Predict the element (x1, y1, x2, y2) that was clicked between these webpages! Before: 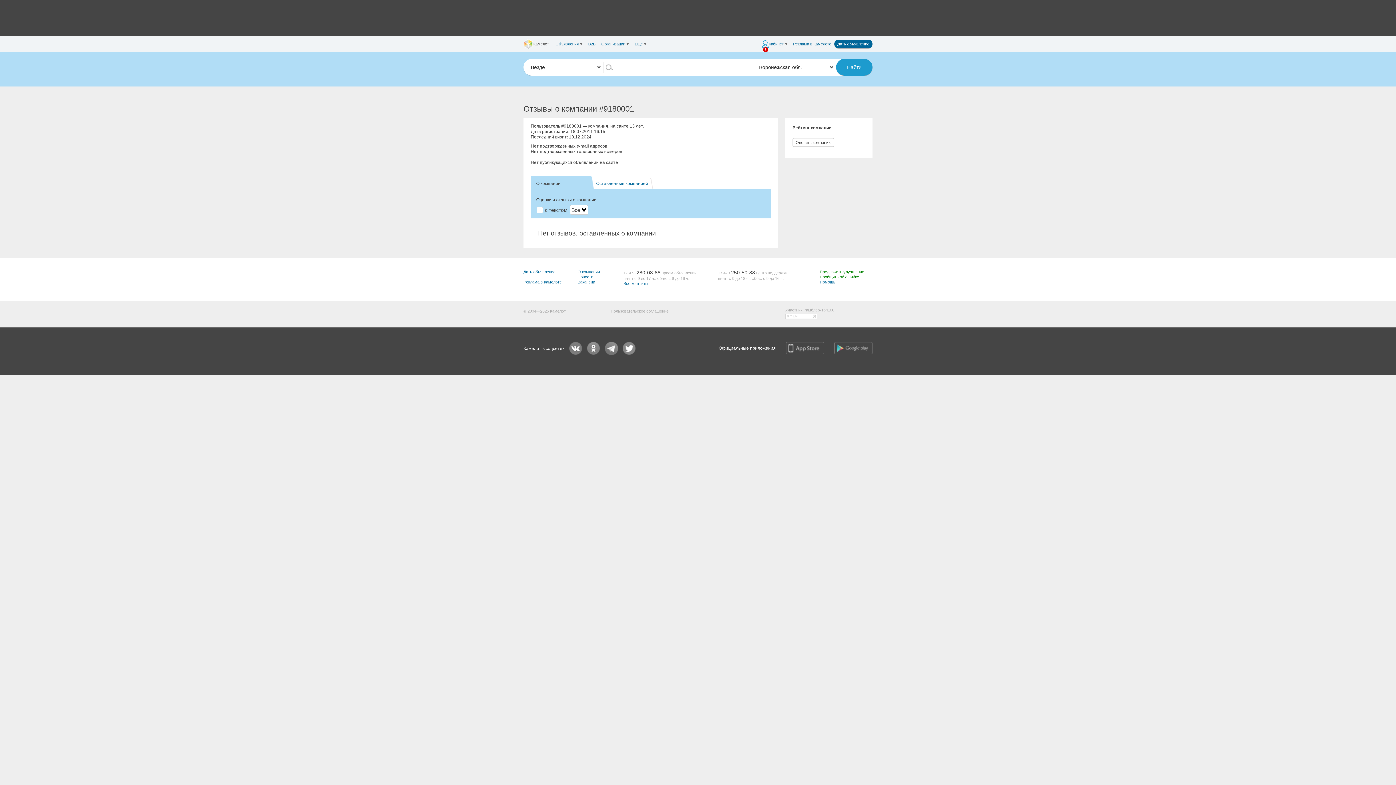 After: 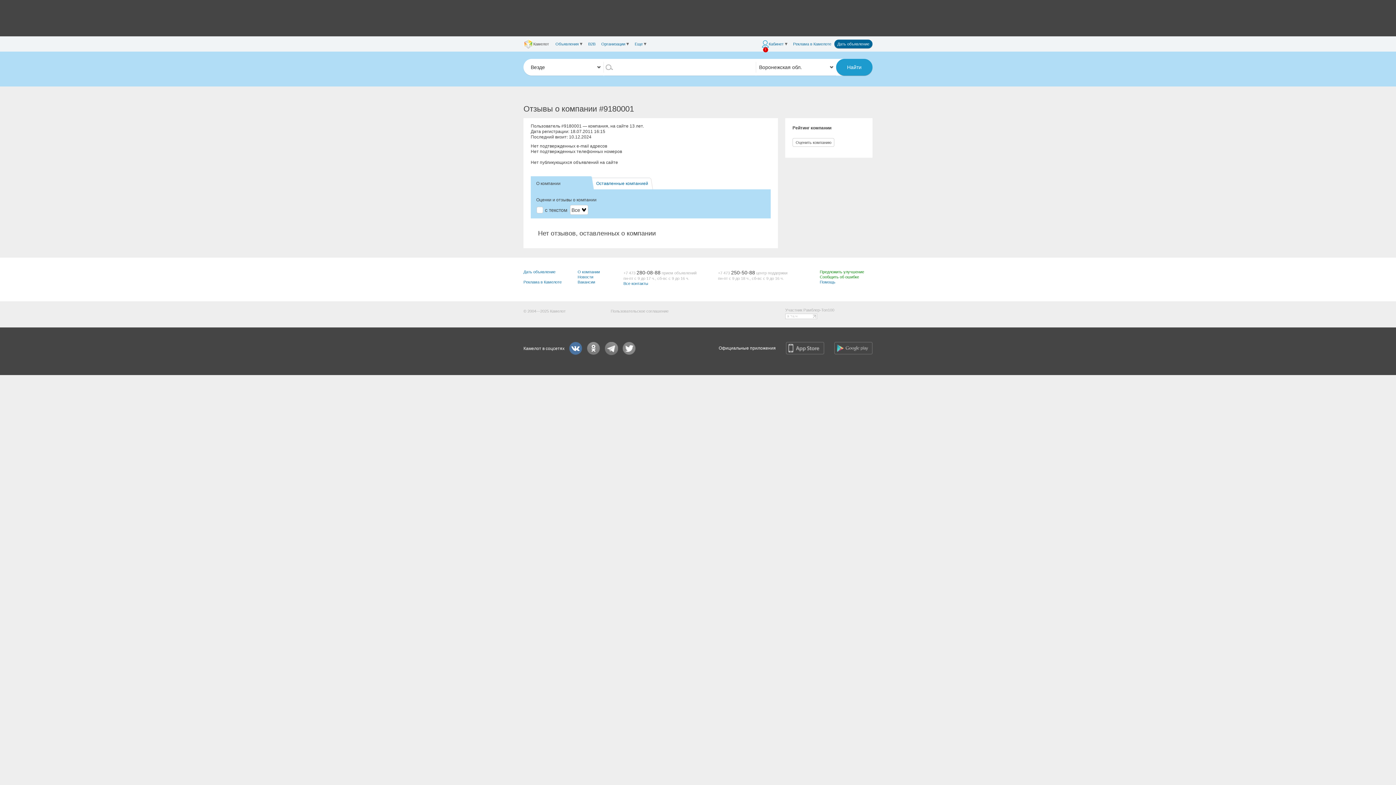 Action: bbox: (569, 342, 582, 355)